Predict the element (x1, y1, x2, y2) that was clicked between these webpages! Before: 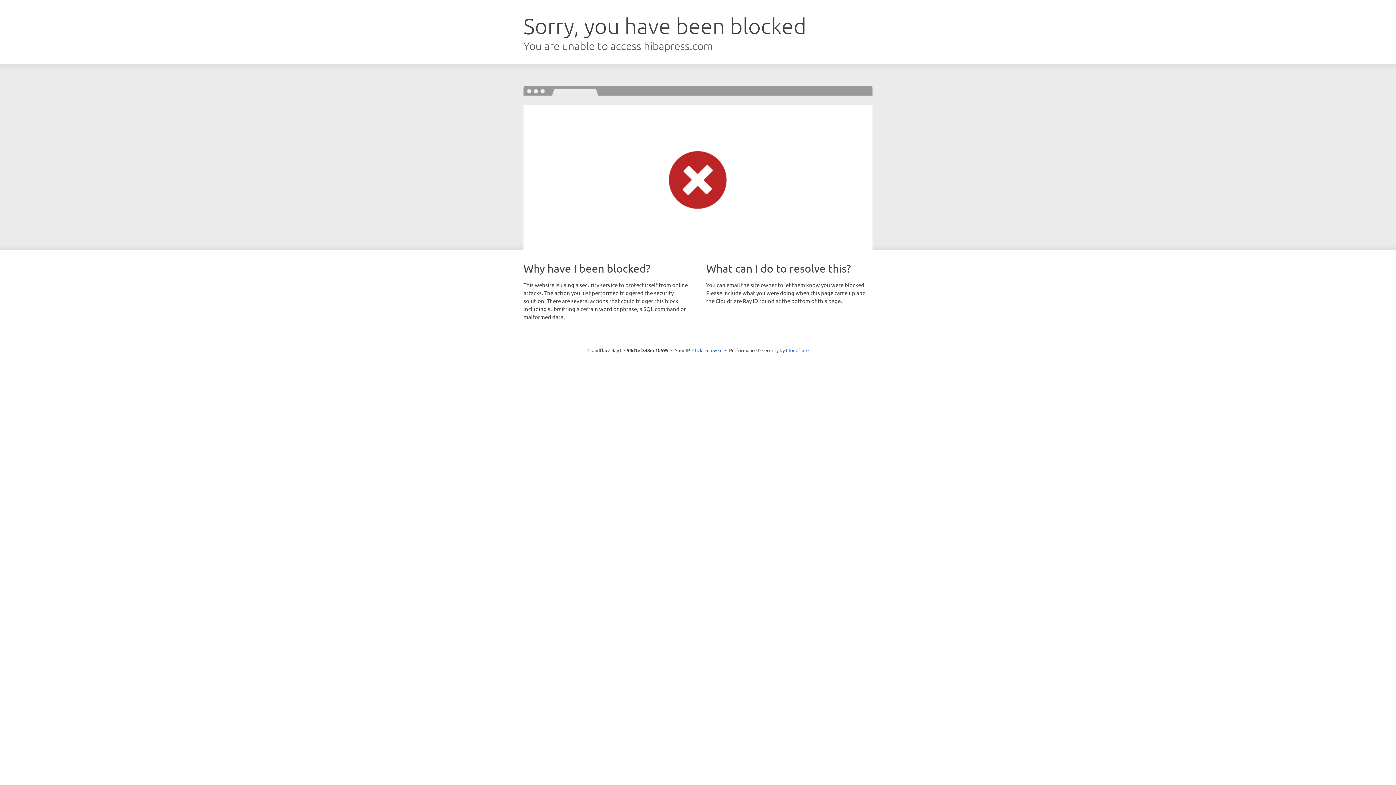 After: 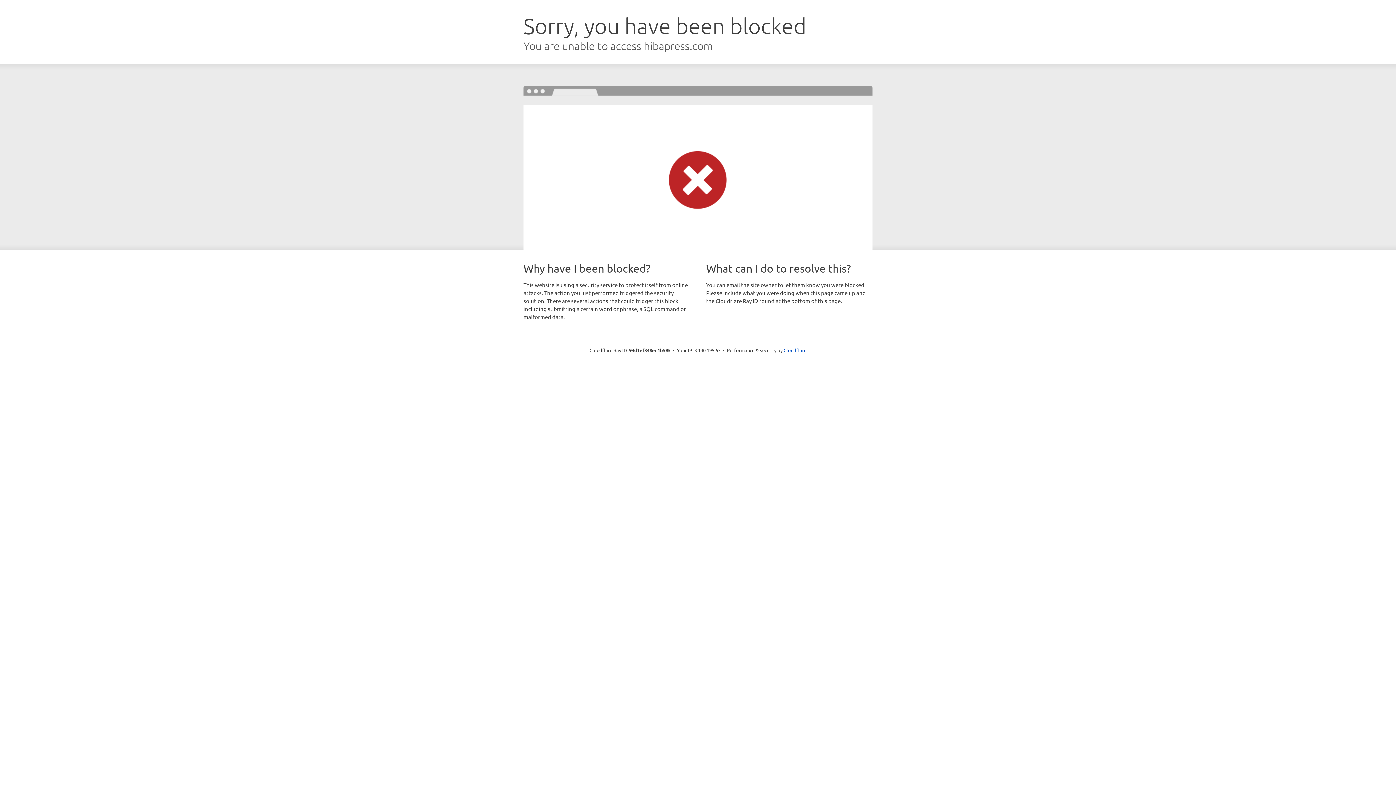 Action: label: Click to reveal bbox: (692, 346, 722, 353)